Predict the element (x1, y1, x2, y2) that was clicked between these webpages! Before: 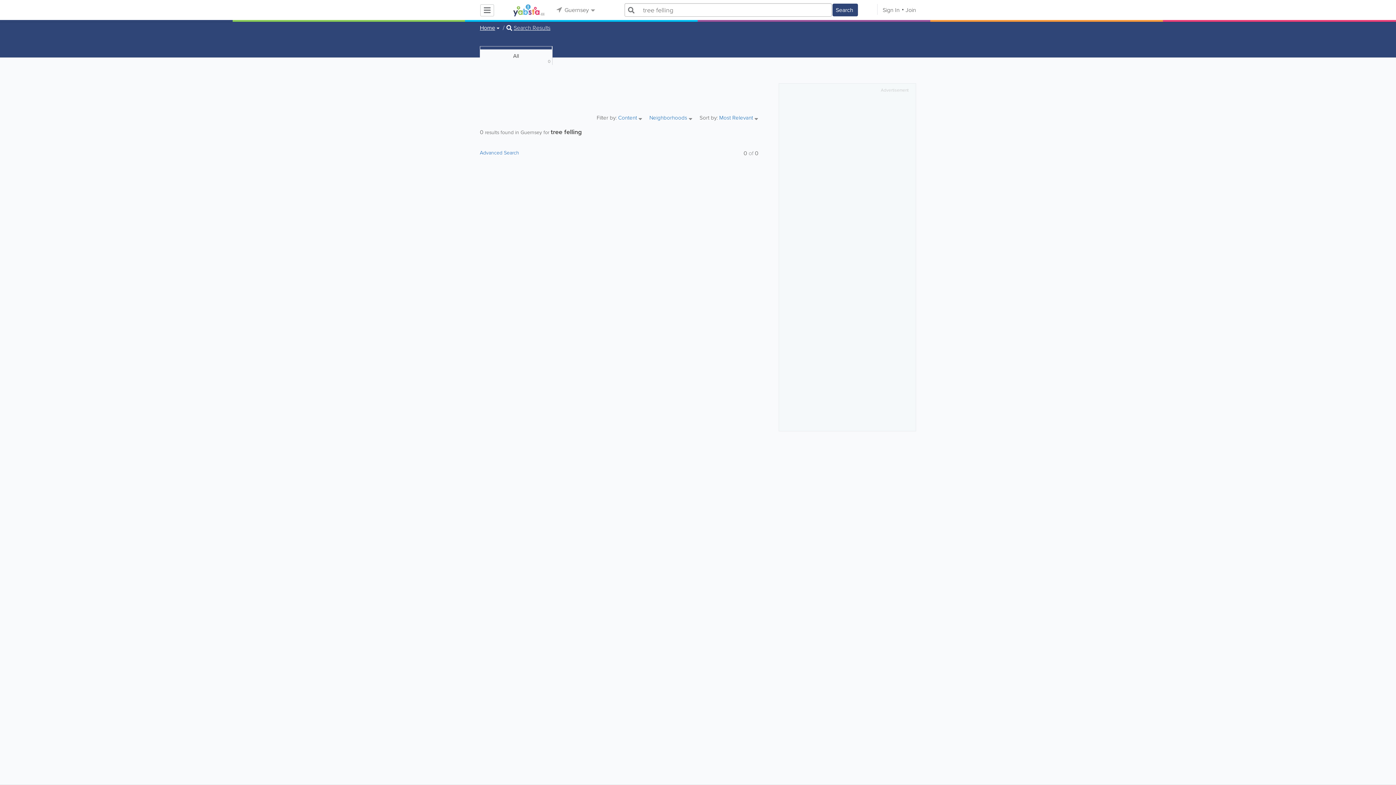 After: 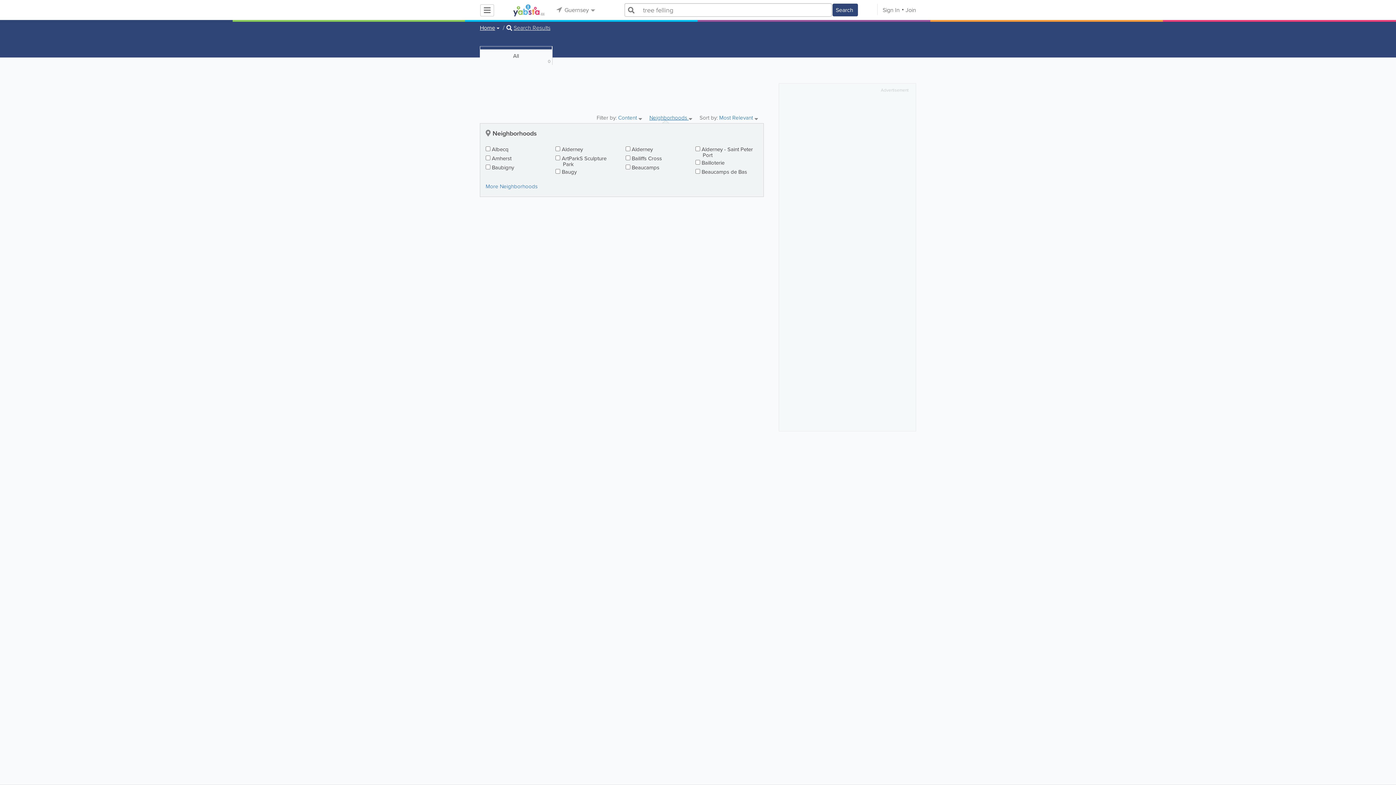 Action: bbox: (649, 114, 692, 121) label: Neighborhoods 